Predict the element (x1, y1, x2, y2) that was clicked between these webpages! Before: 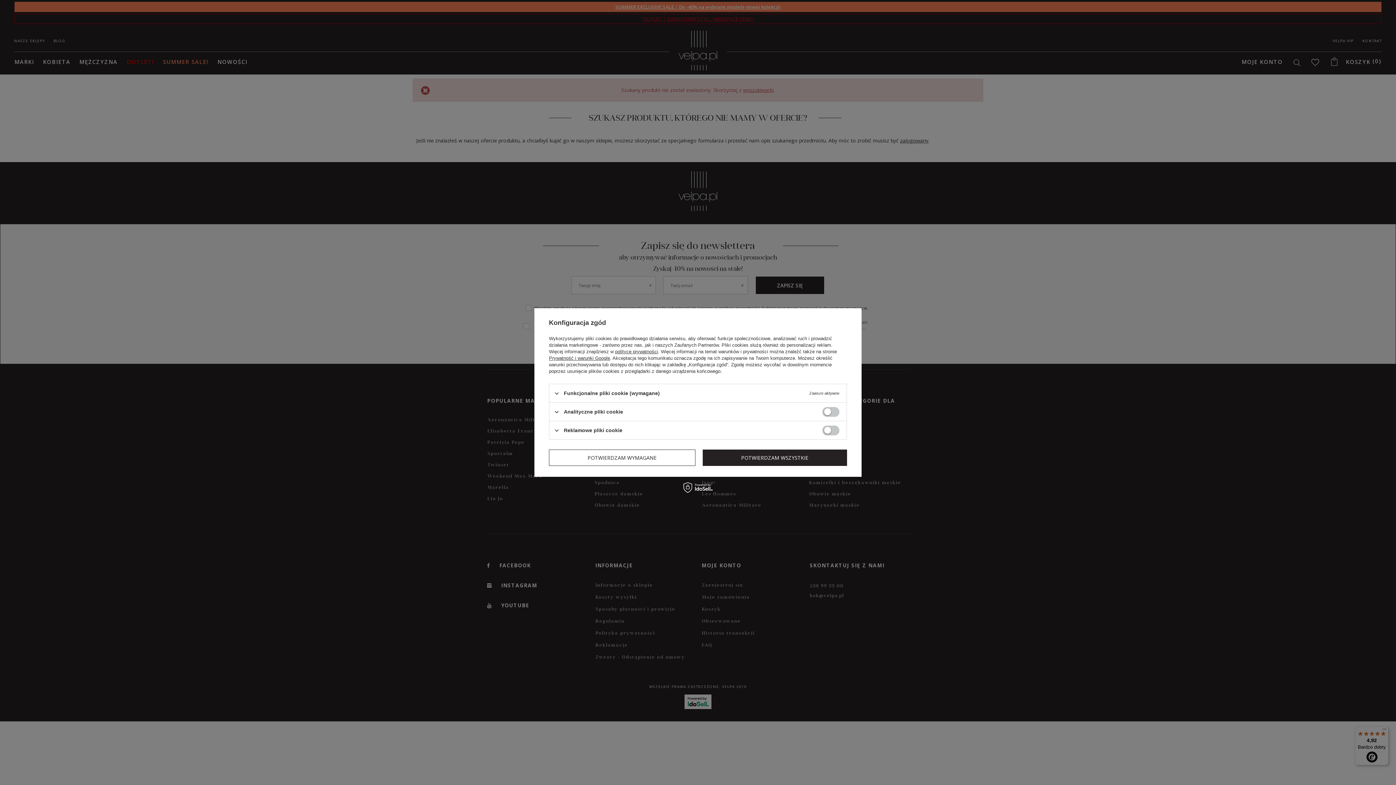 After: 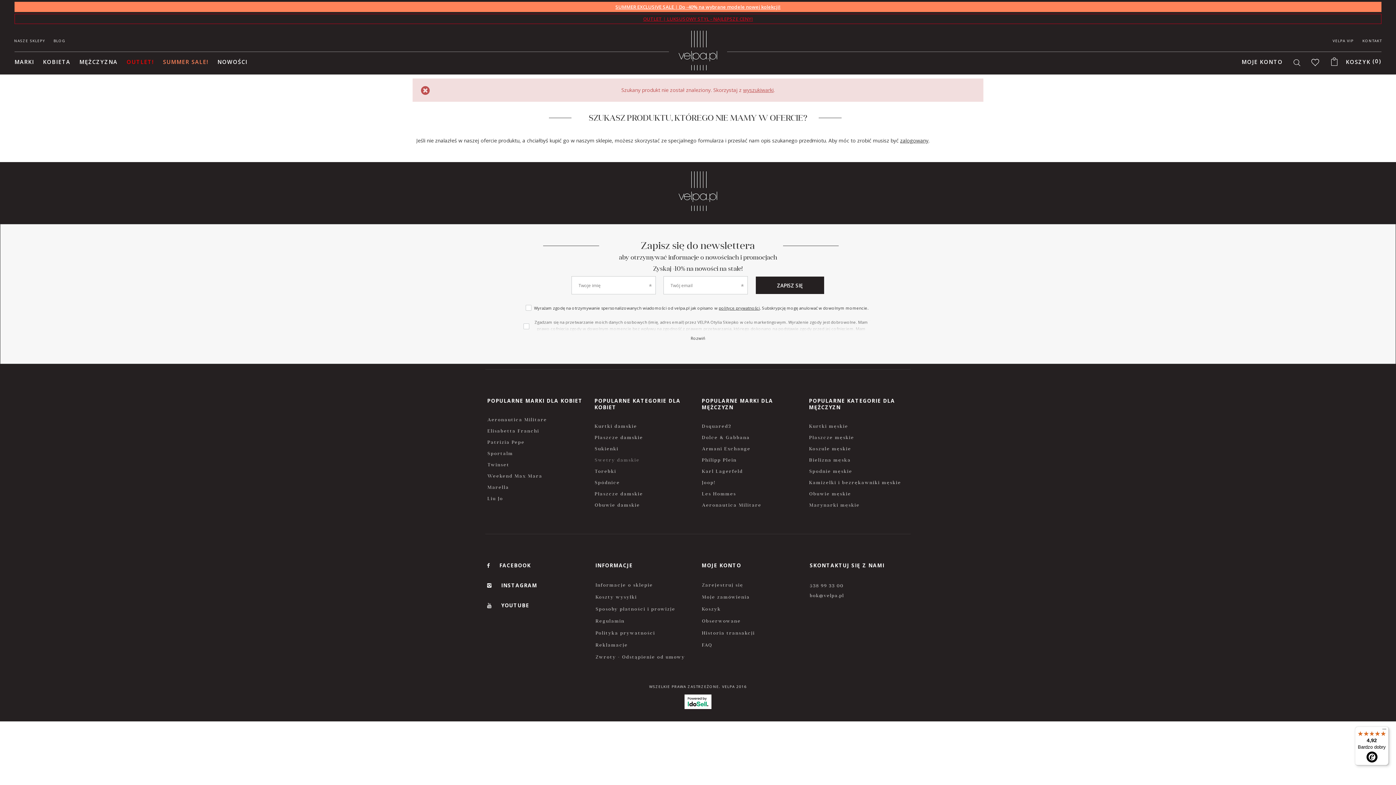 Action: bbox: (549, 449, 695, 466) label: POTWIERDZAM WYMAGANE